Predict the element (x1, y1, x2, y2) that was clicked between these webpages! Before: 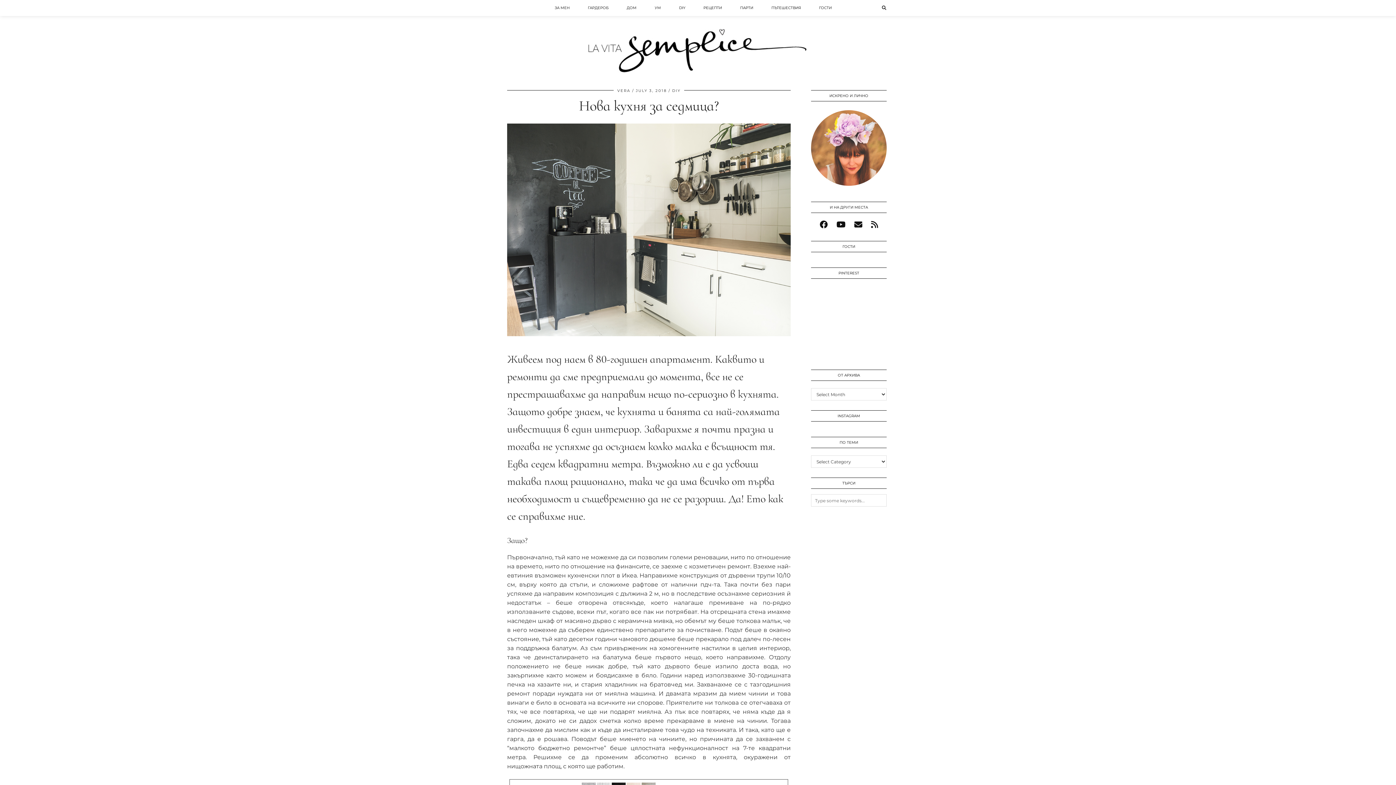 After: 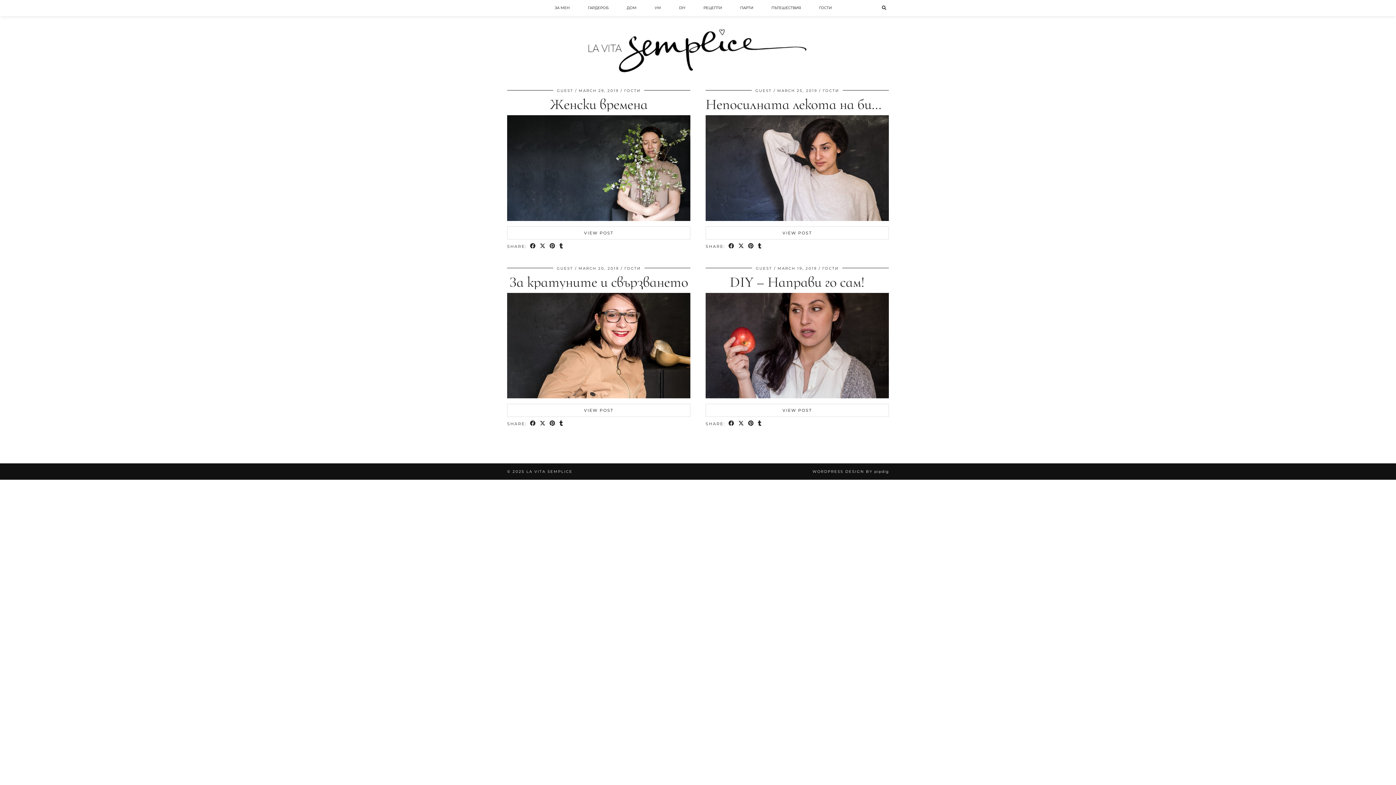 Action: bbox: (810, 0, 841, 16) label: ГОСТИ